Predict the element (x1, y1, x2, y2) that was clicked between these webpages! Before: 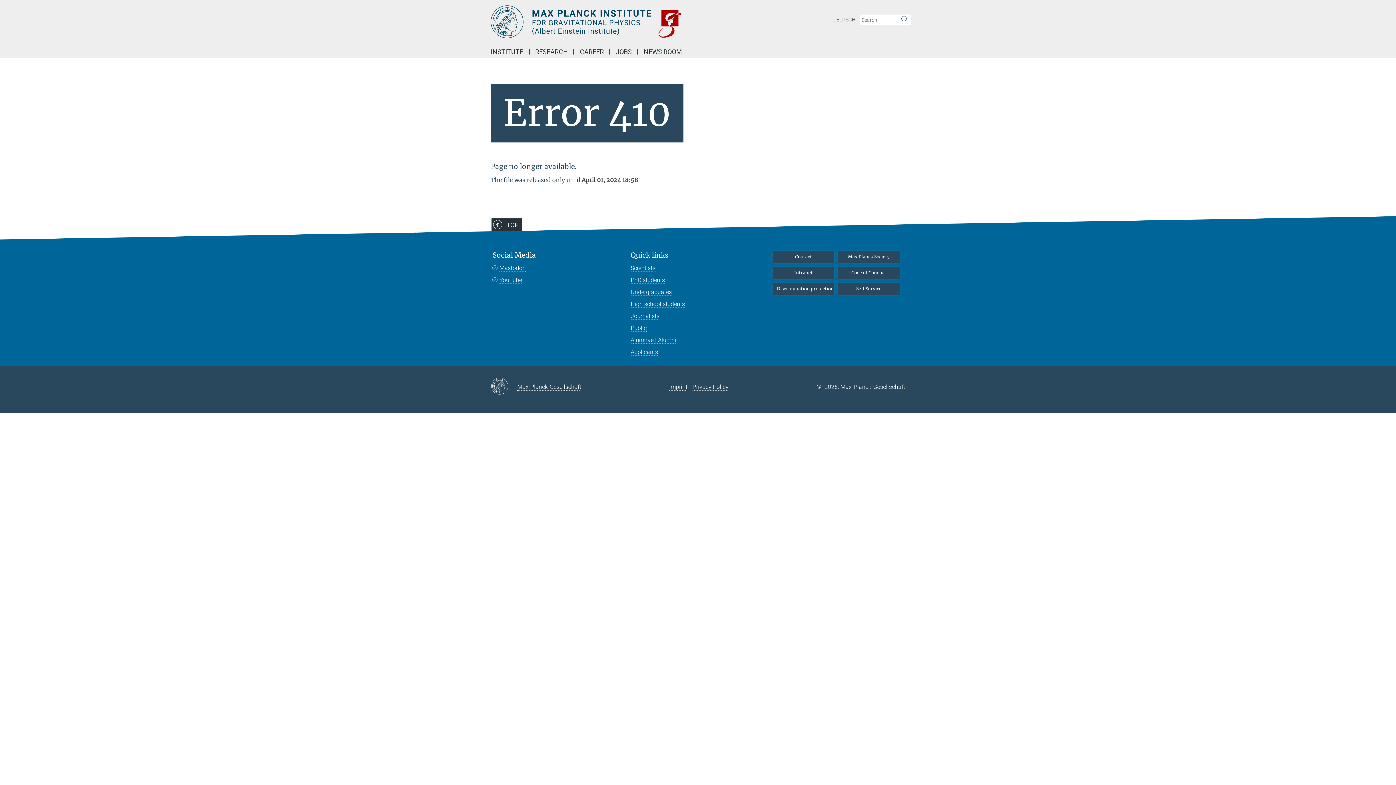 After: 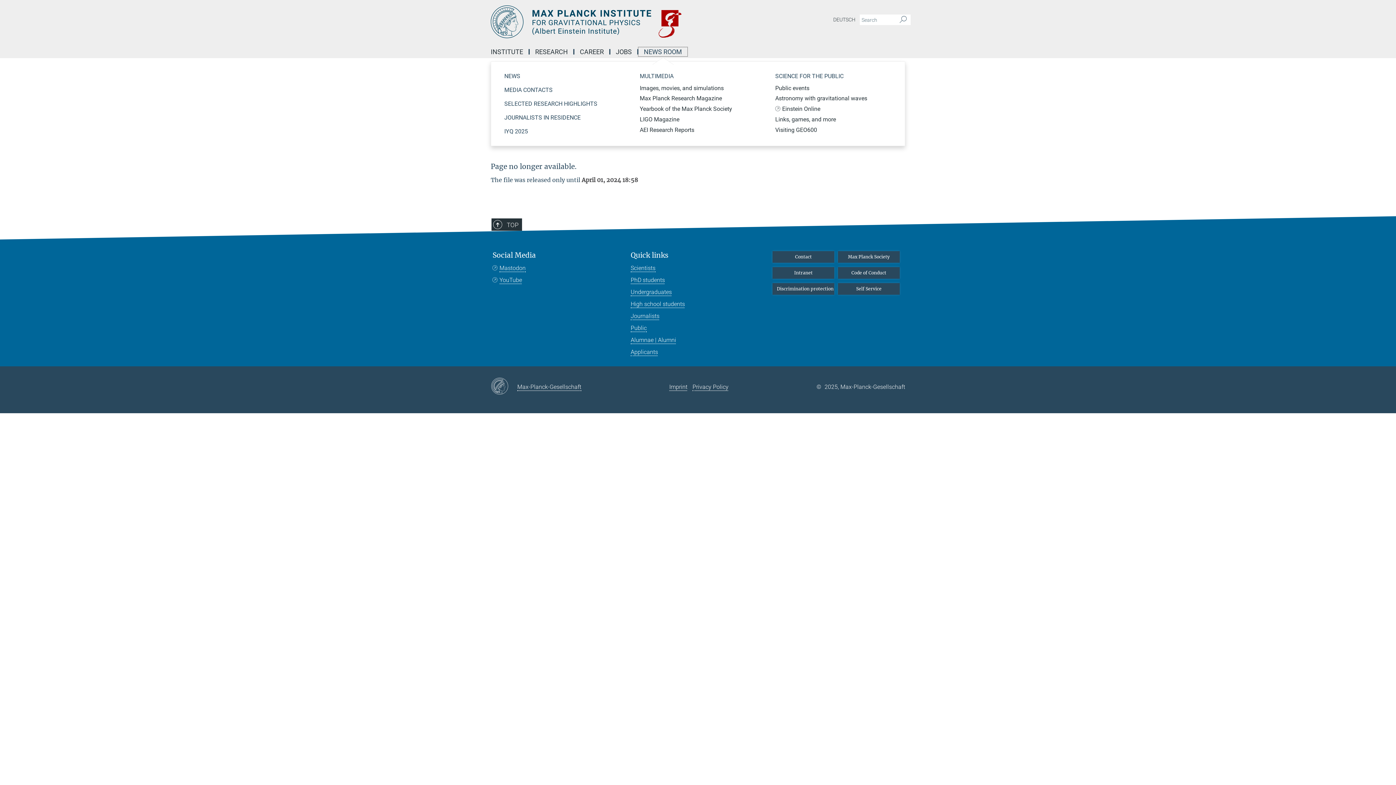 Action: label: NEWS ROOM bbox: (638, 49, 687, 54)